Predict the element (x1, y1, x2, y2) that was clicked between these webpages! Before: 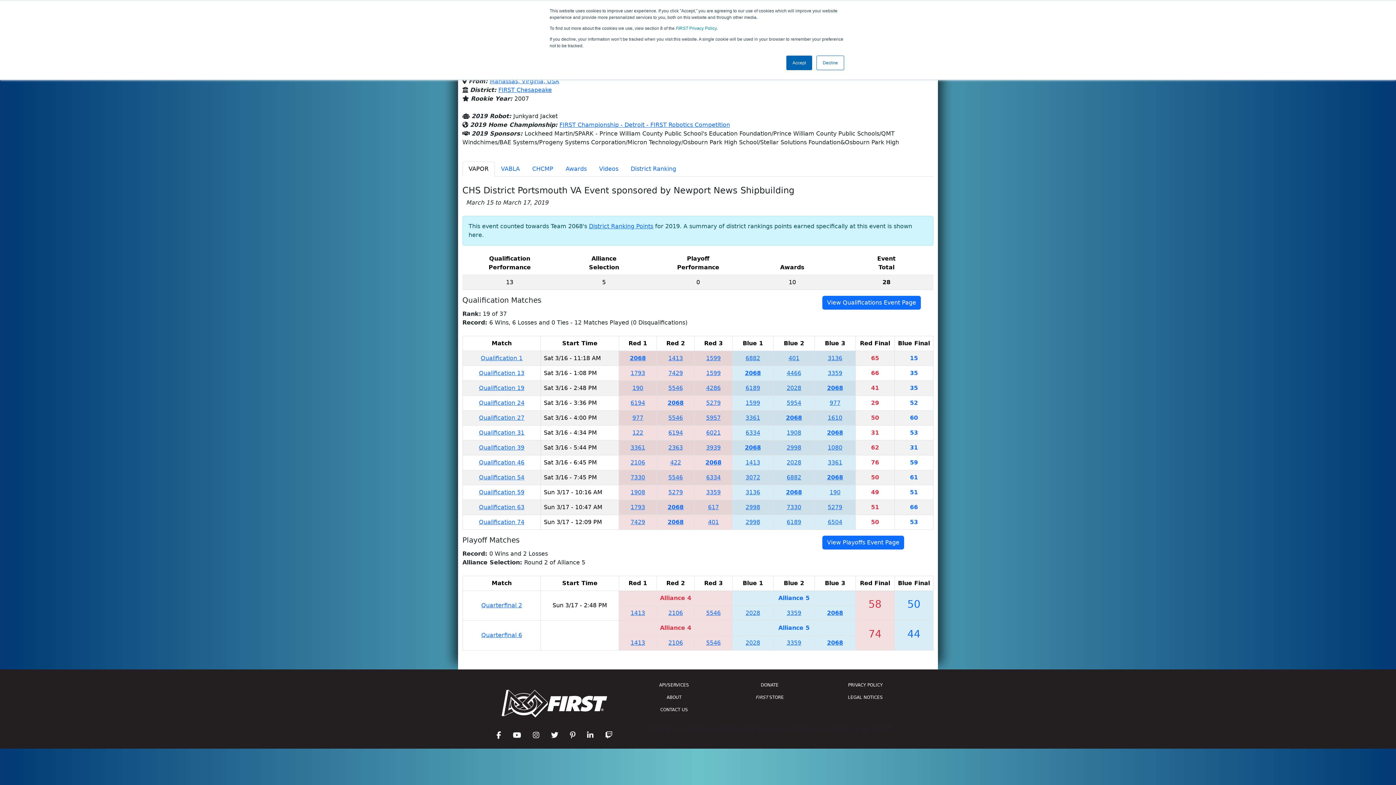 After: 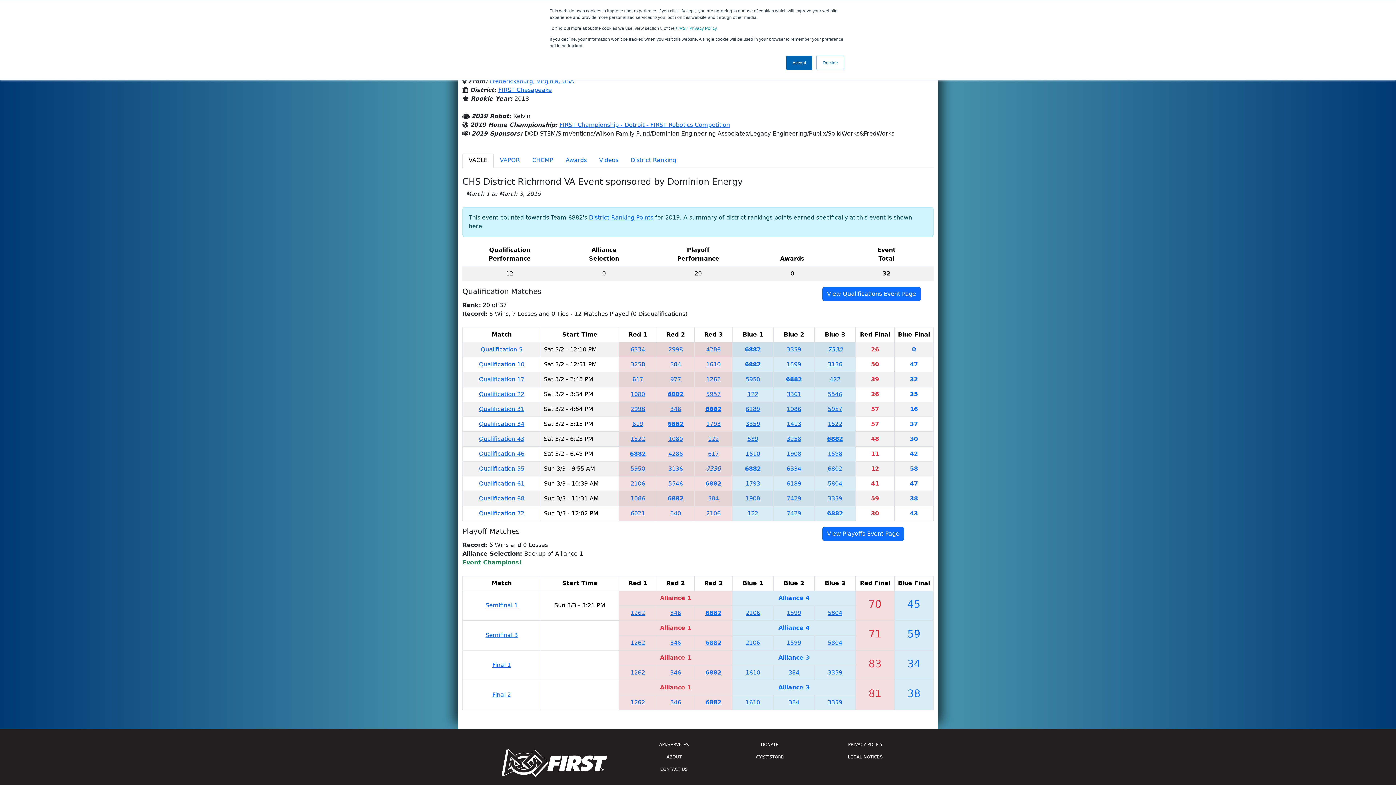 Action: label: 6882 bbox: (745, 354, 760, 361)